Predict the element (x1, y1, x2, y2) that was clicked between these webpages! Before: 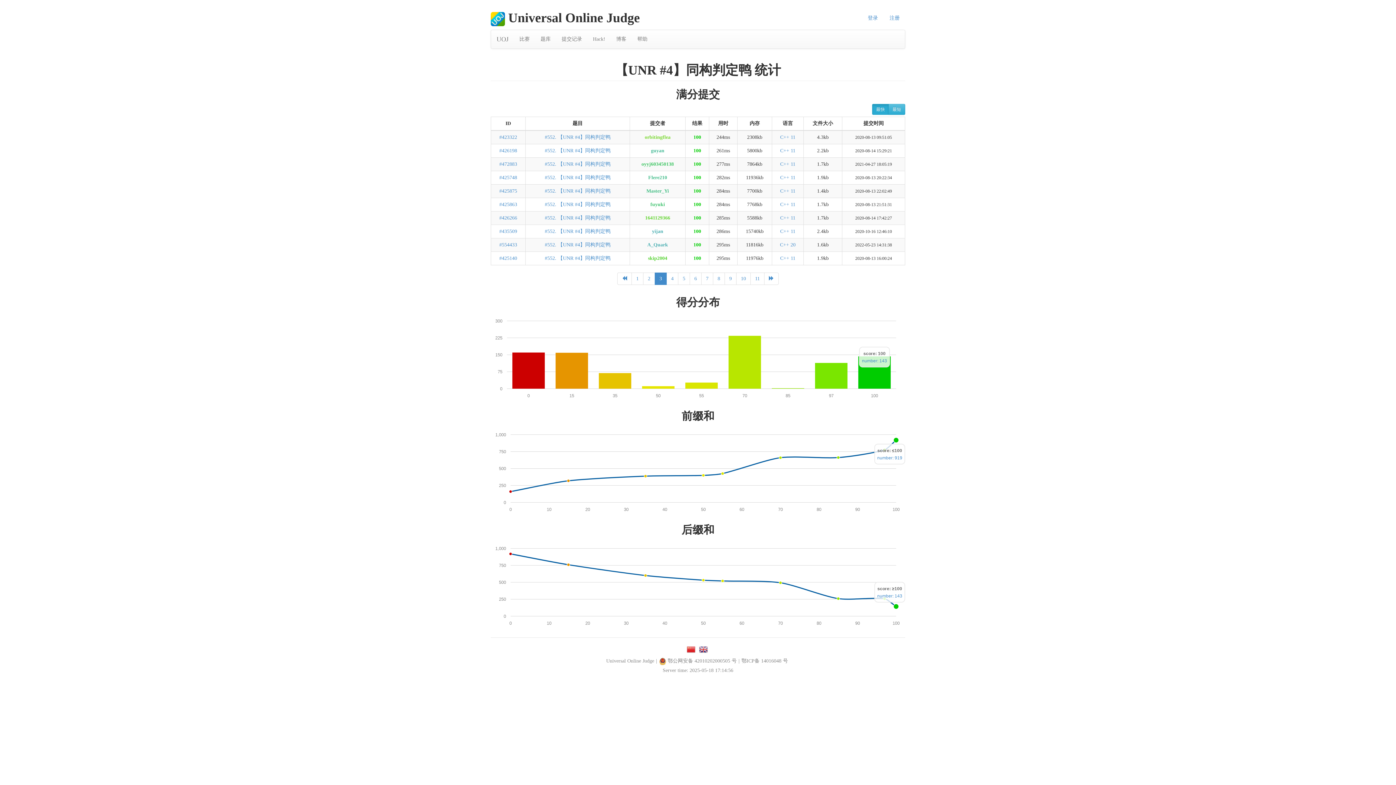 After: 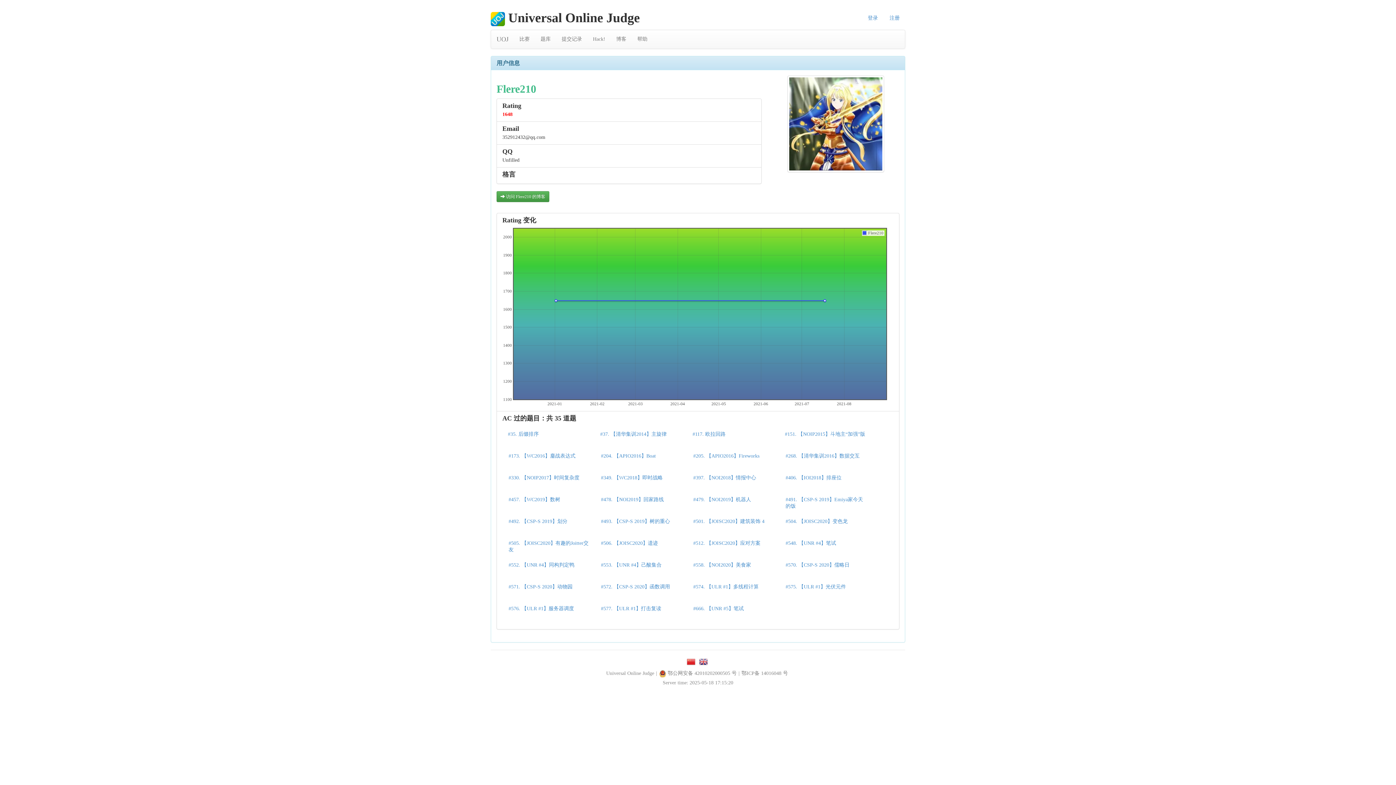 Action: bbox: (648, 174, 667, 180) label: Flere210